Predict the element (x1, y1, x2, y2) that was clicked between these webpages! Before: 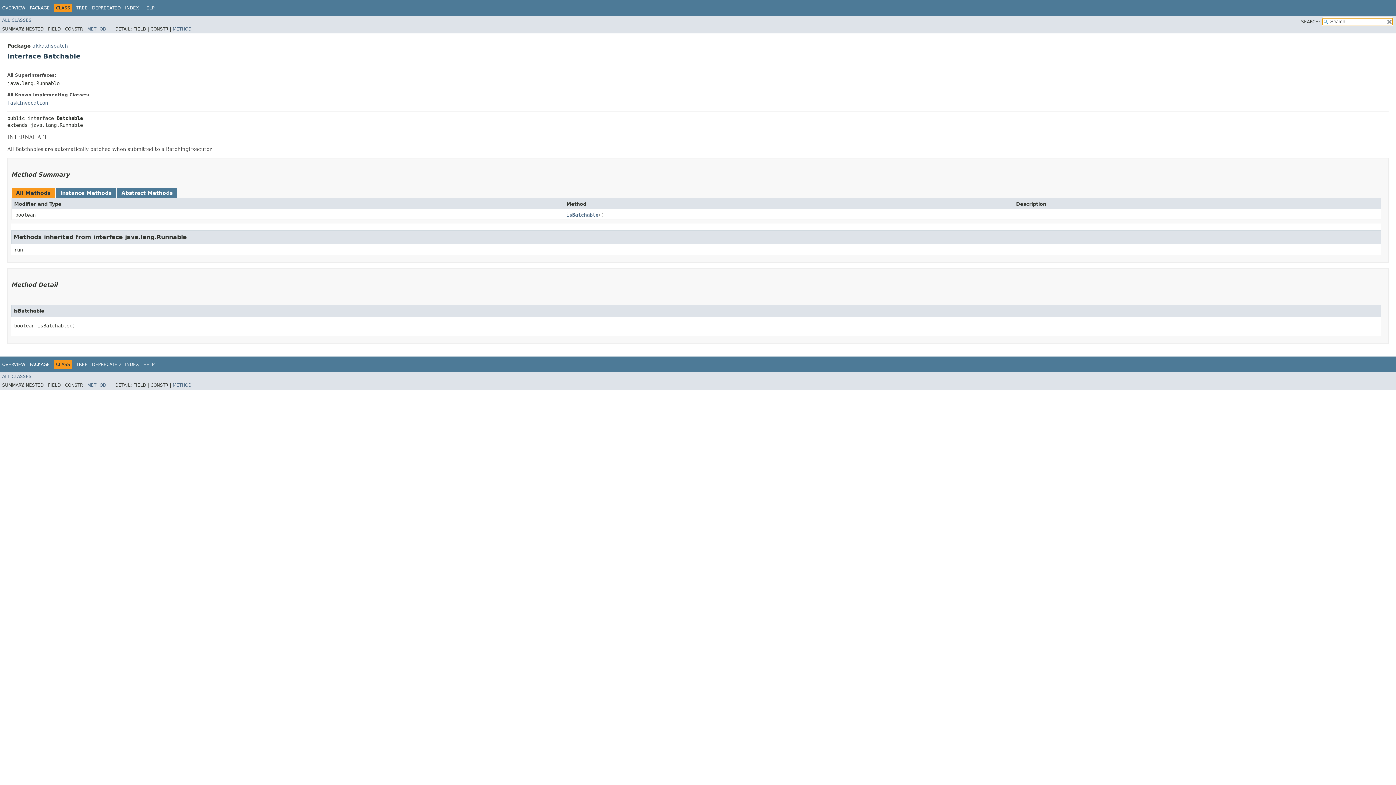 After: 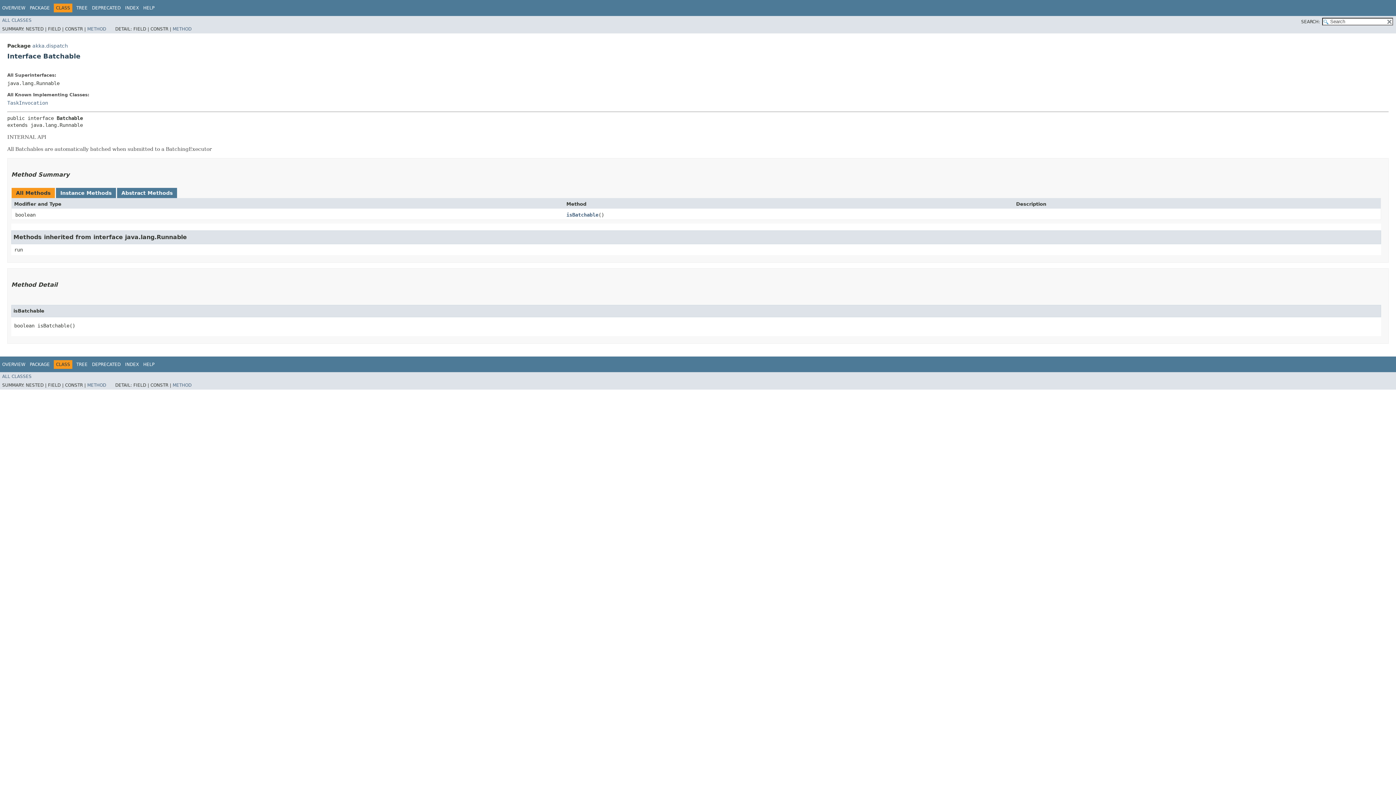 Action: bbox: (165, 360, 167, 365) label:  